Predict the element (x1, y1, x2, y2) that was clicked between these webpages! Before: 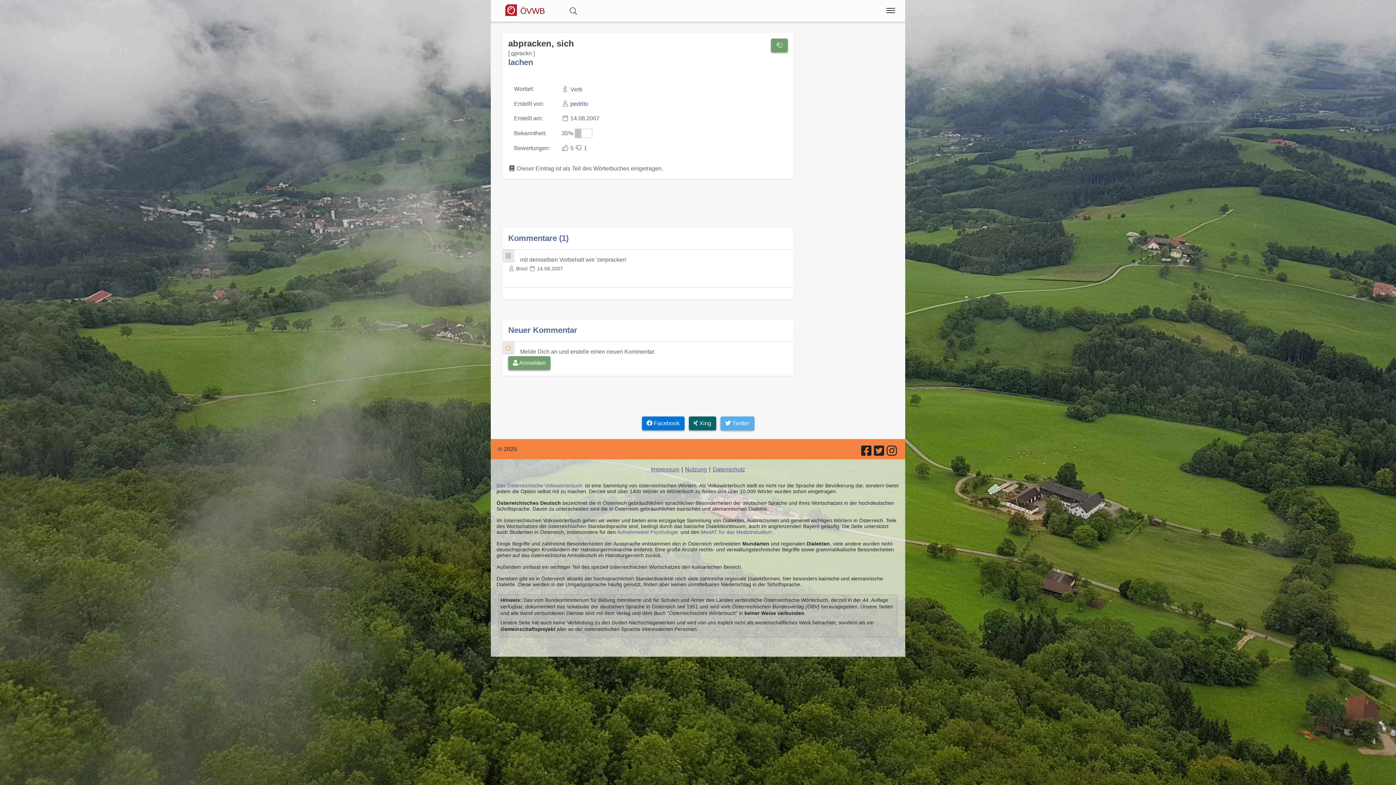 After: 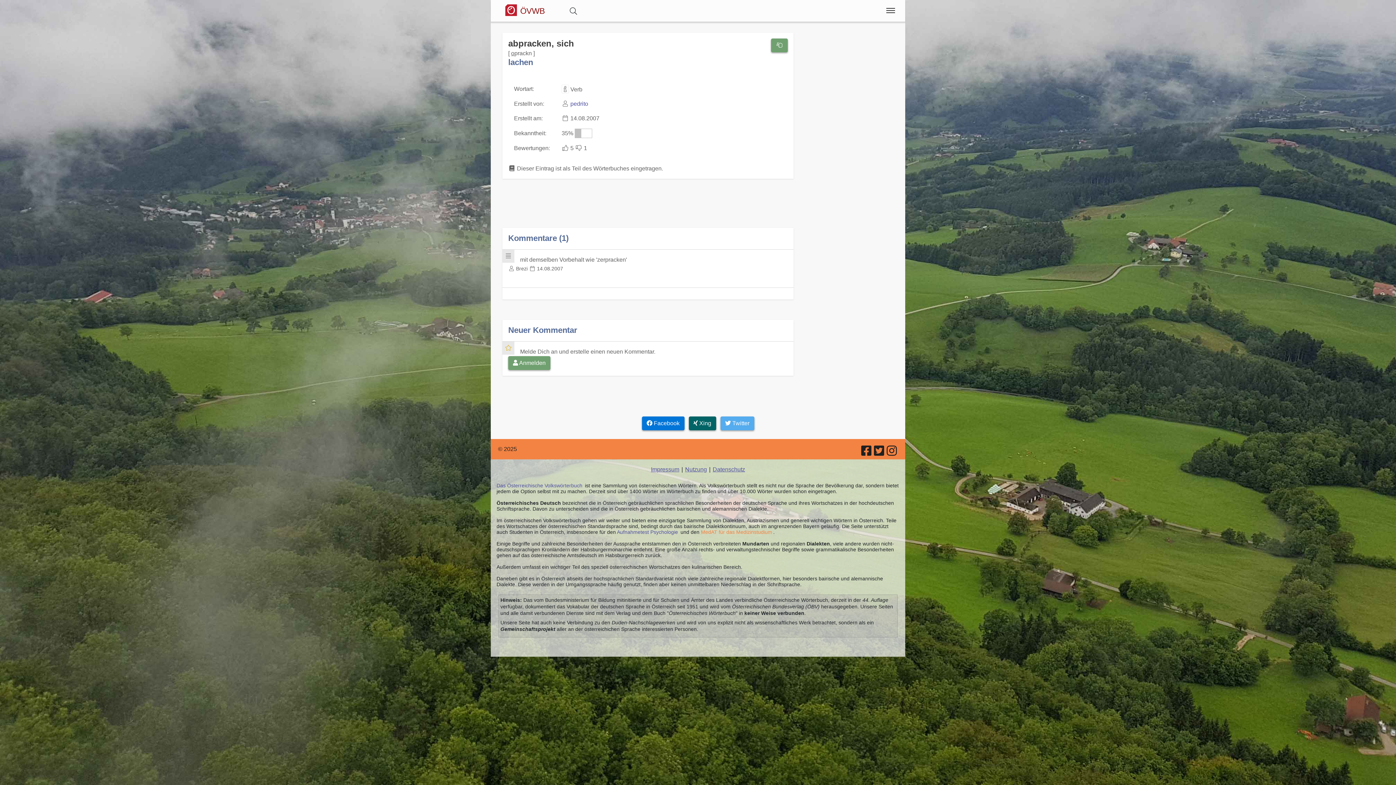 Action: bbox: (701, 529, 773, 535) label: MedAT für das Medizinstudium